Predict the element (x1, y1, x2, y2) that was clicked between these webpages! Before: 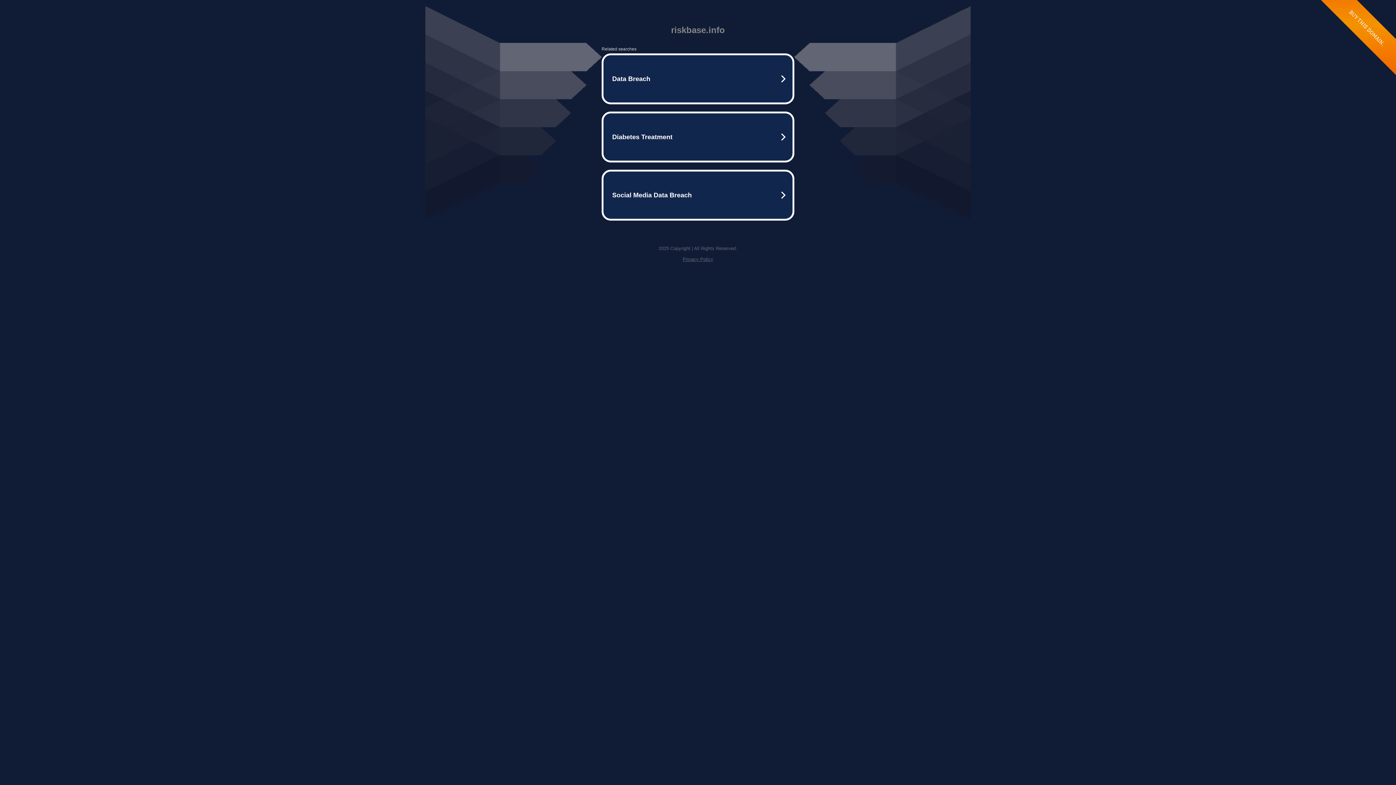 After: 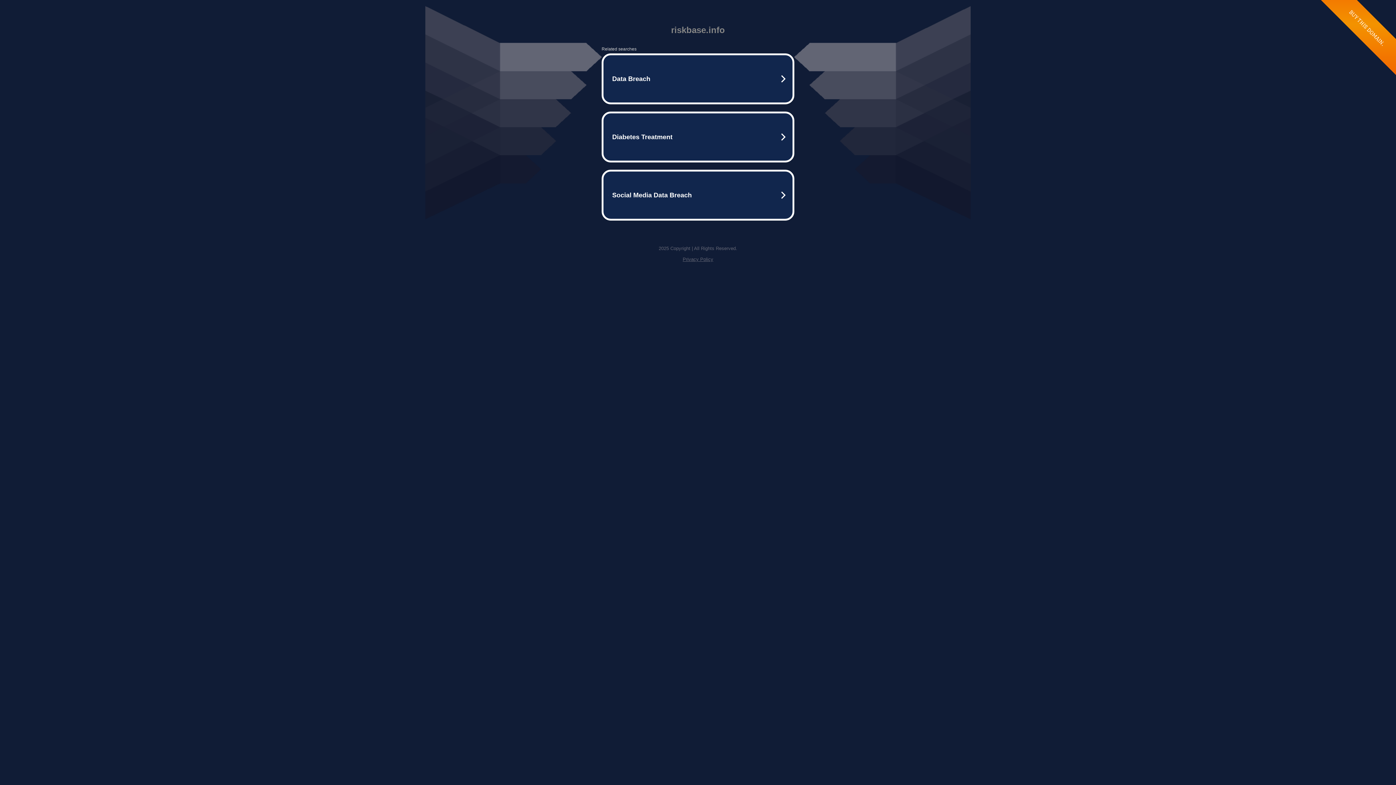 Action: bbox: (682, 256, 713, 262) label: Privacy Policy